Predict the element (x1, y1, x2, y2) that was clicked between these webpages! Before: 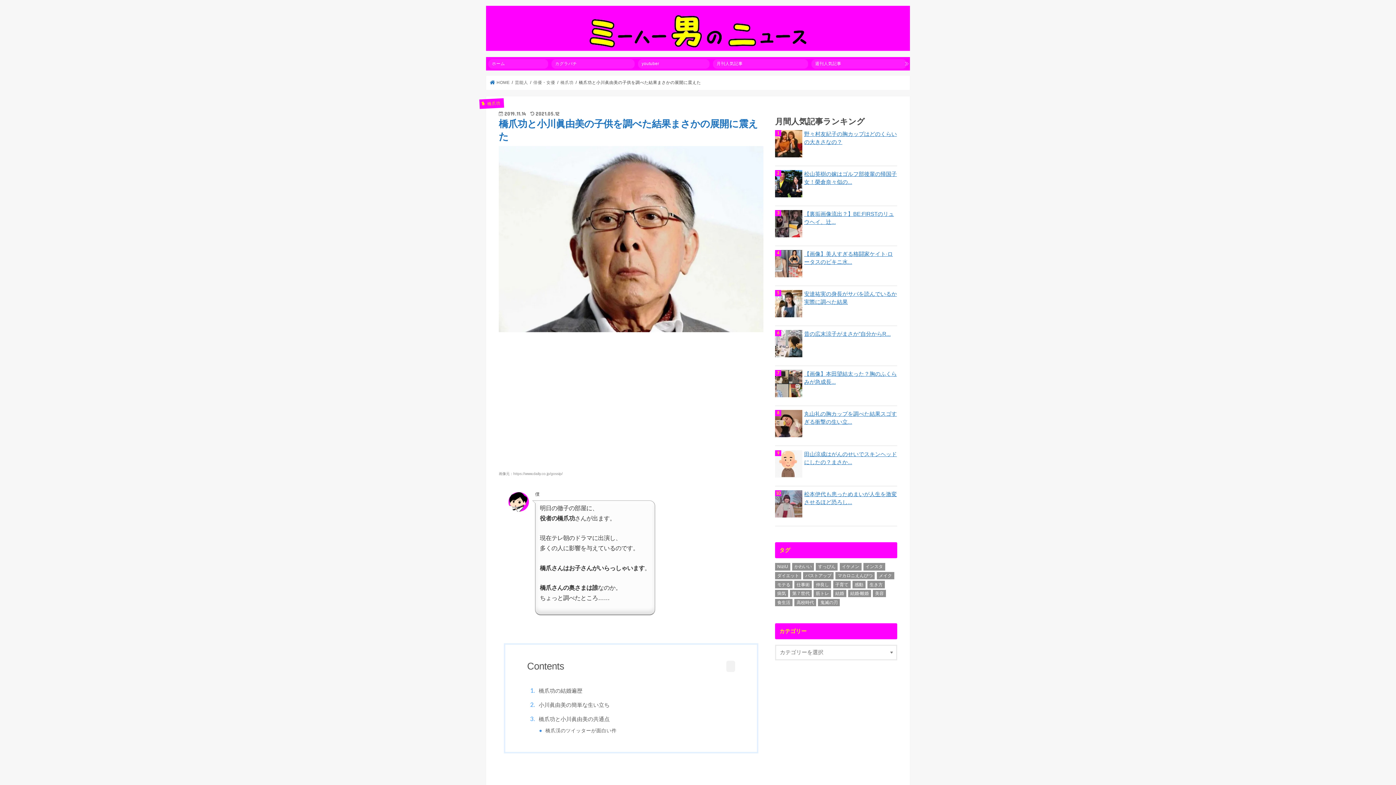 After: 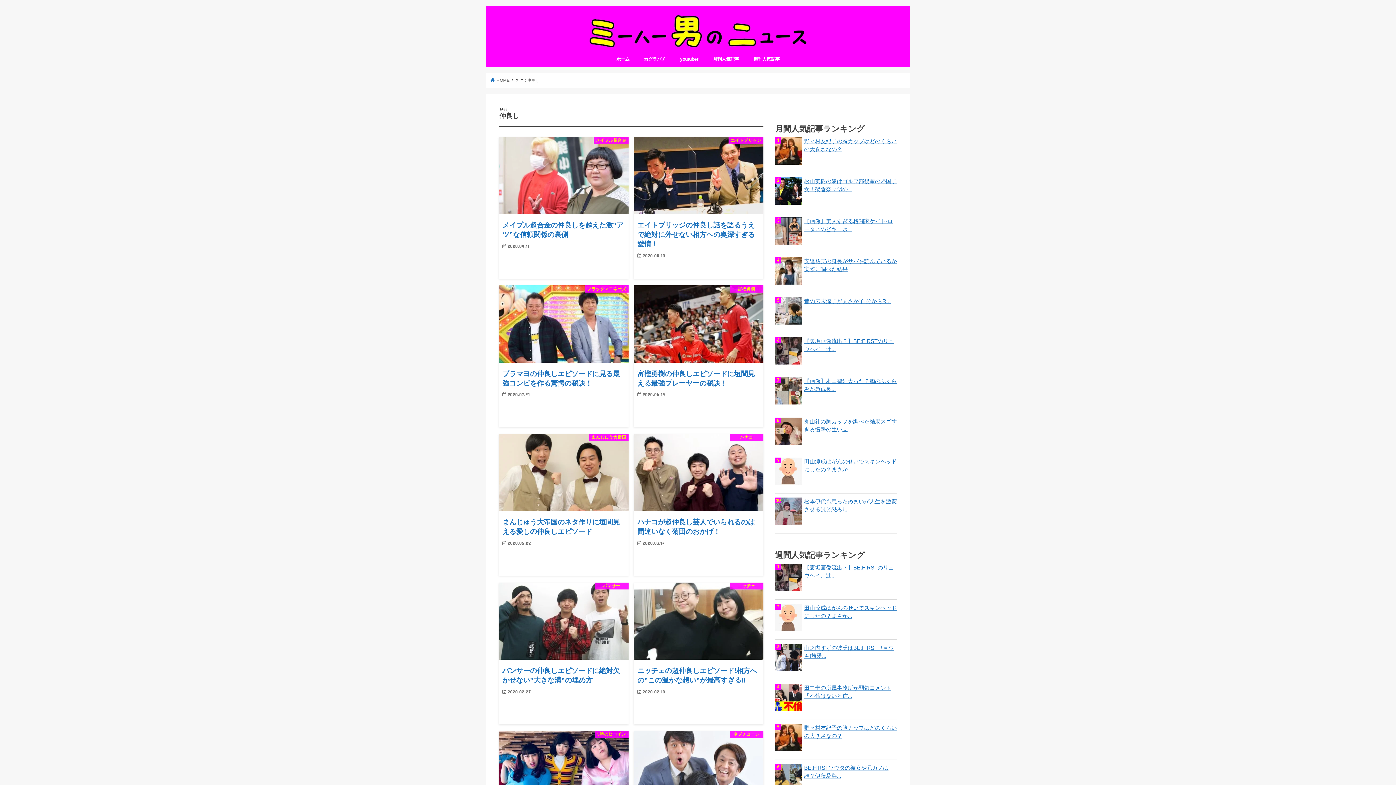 Action: label: 仲良し (26個の項目) bbox: (813, 581, 831, 588)